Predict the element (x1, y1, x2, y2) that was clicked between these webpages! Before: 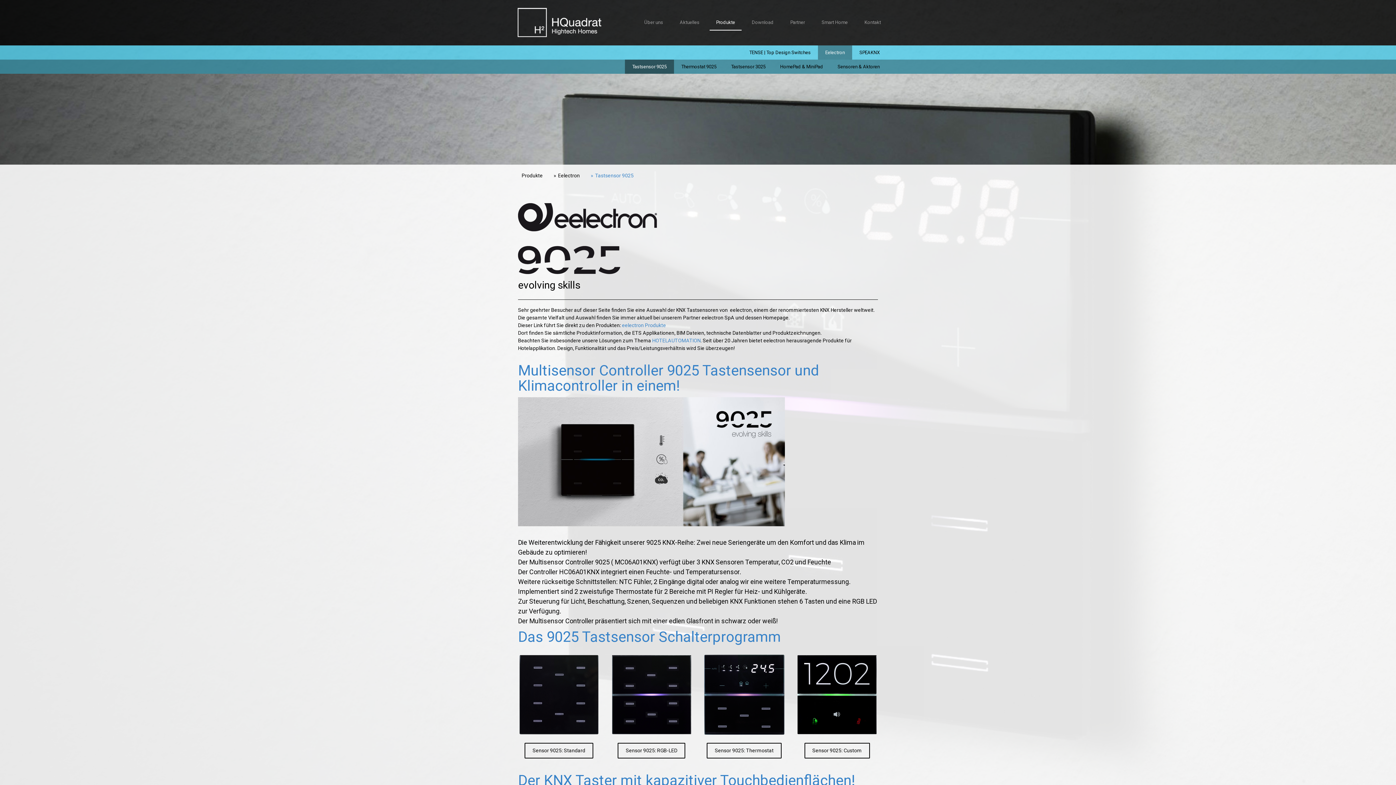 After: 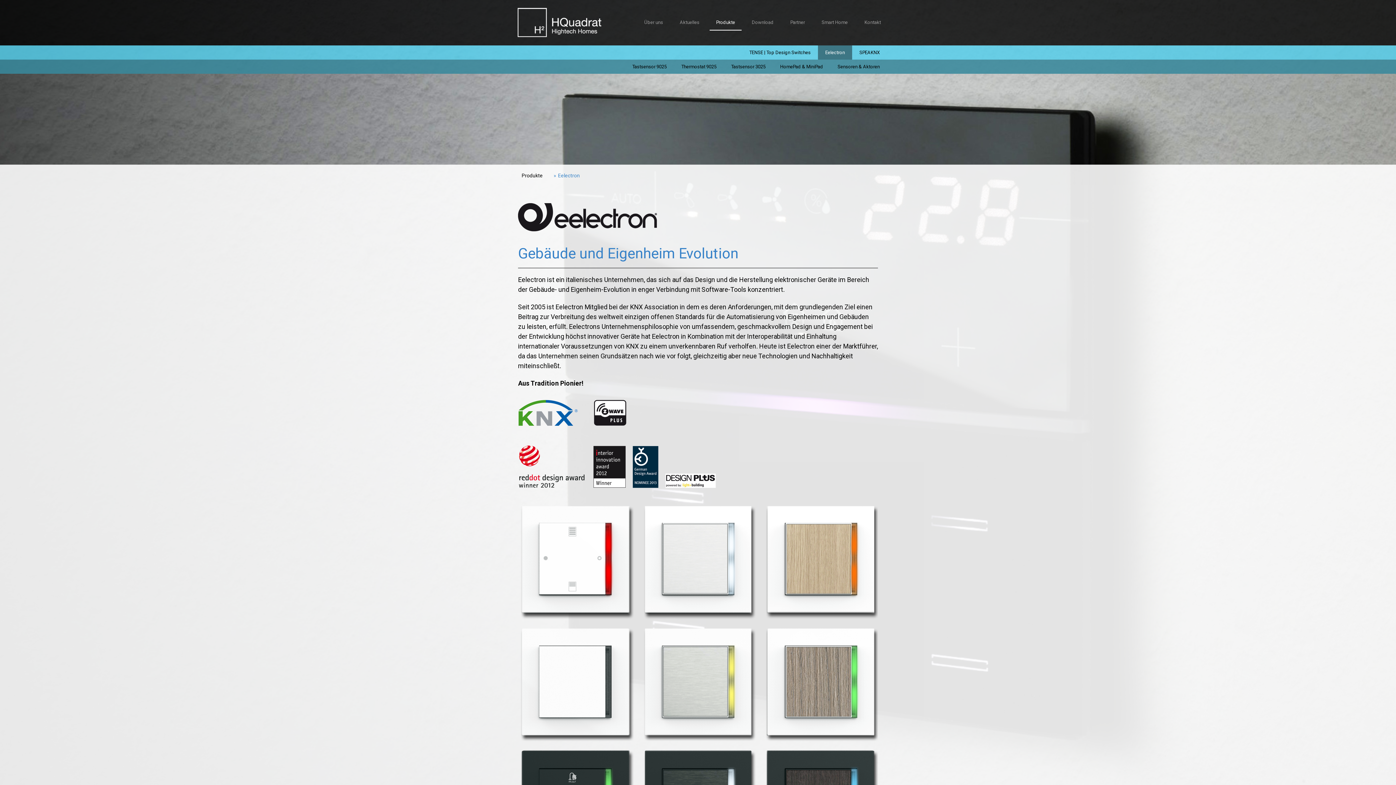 Action: label: Eelectron bbox: (550, 171, 583, 179)